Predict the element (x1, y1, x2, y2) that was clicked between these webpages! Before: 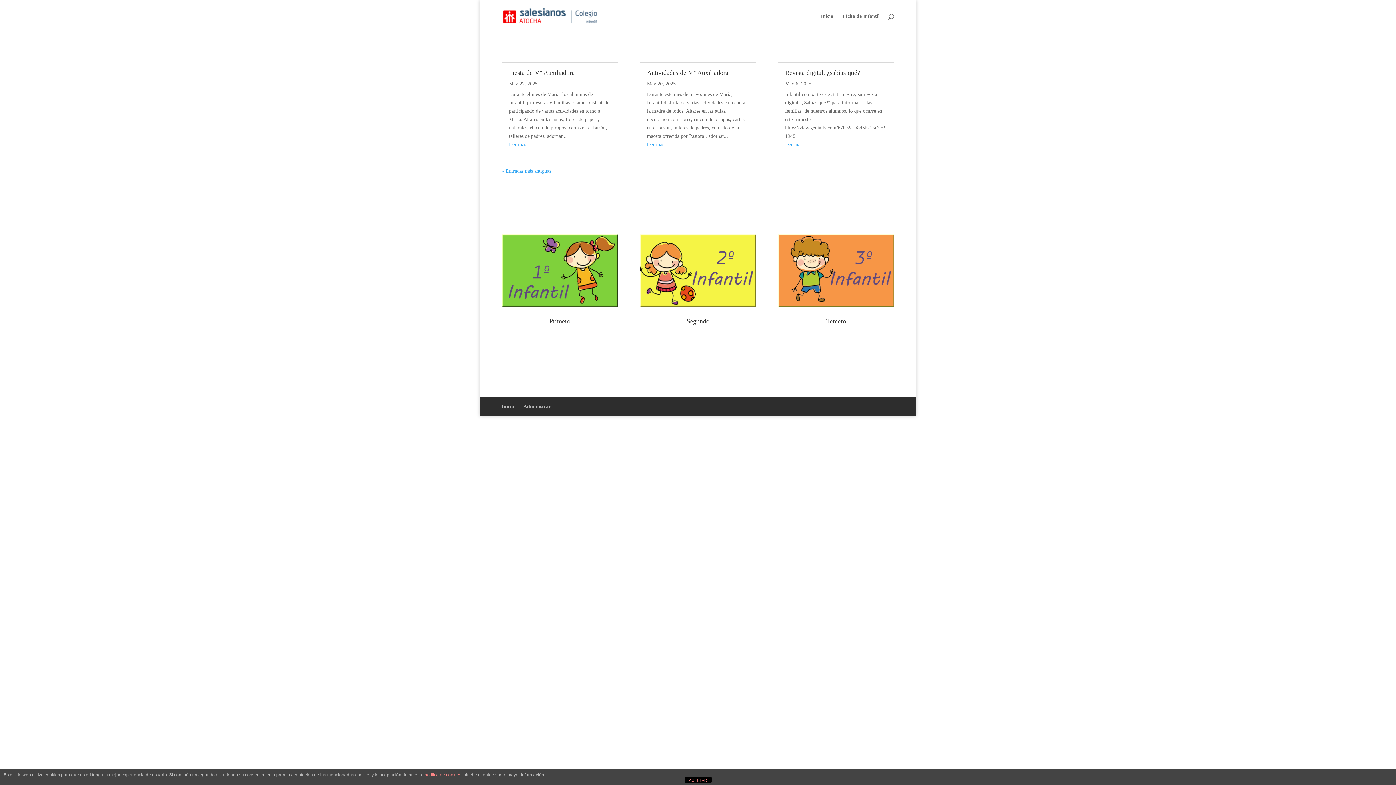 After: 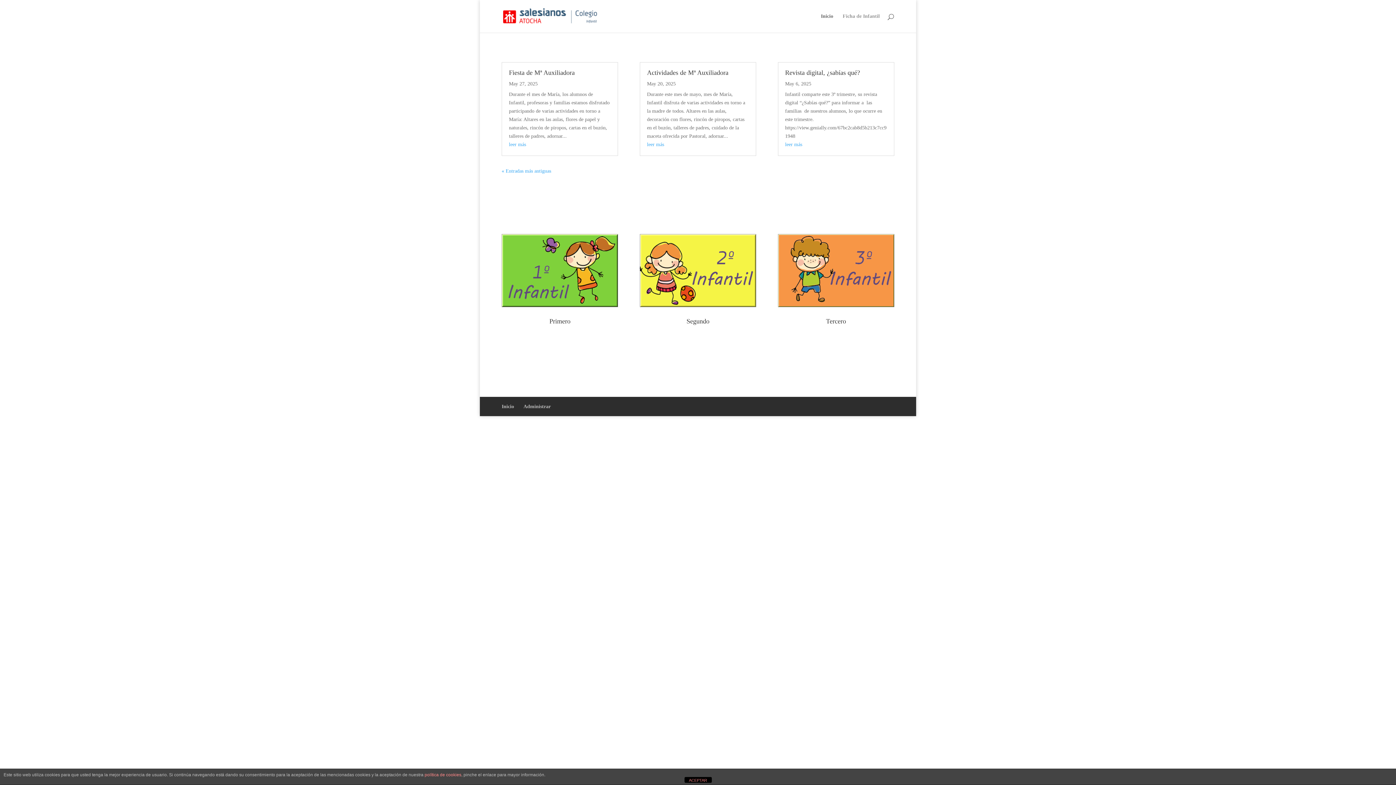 Action: bbox: (842, 13, 880, 32) label: Ficha de Infantil